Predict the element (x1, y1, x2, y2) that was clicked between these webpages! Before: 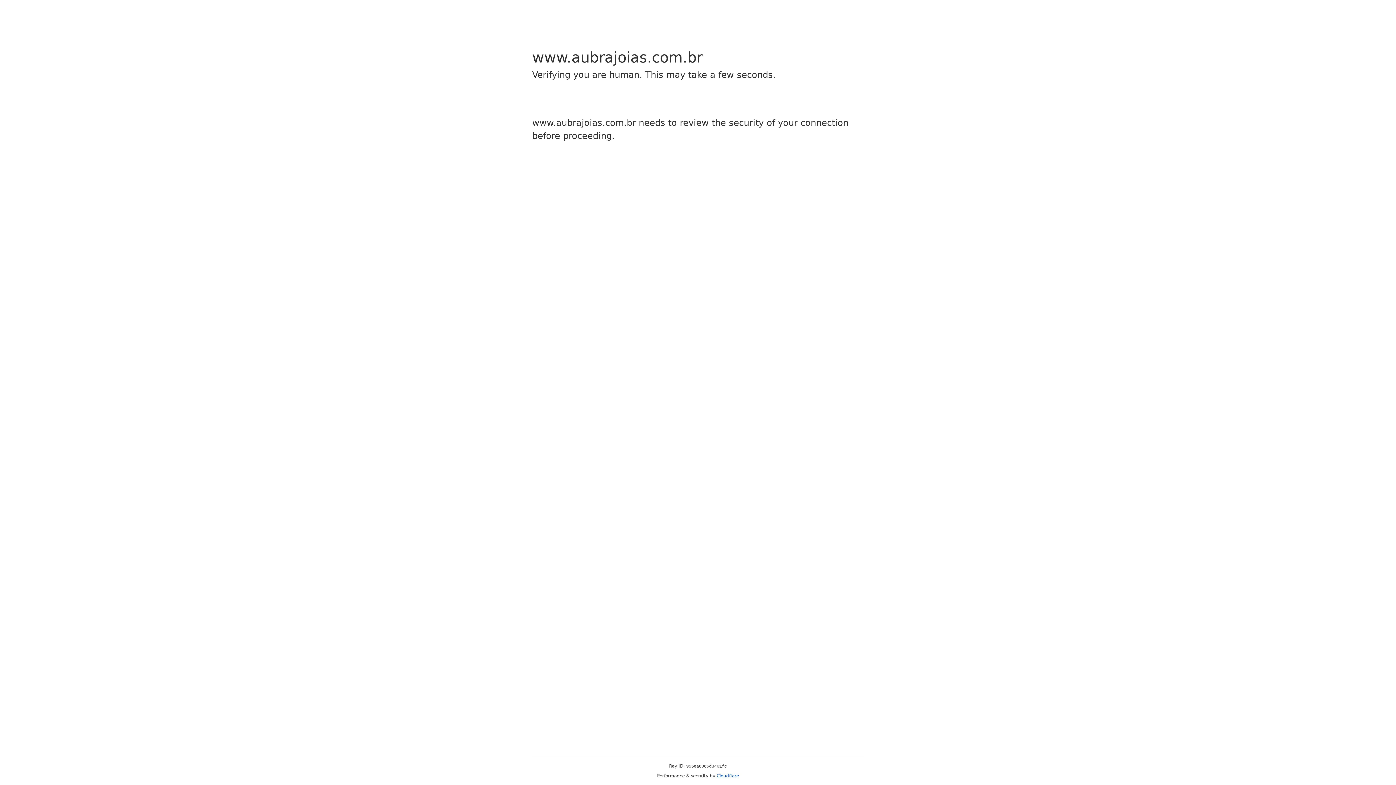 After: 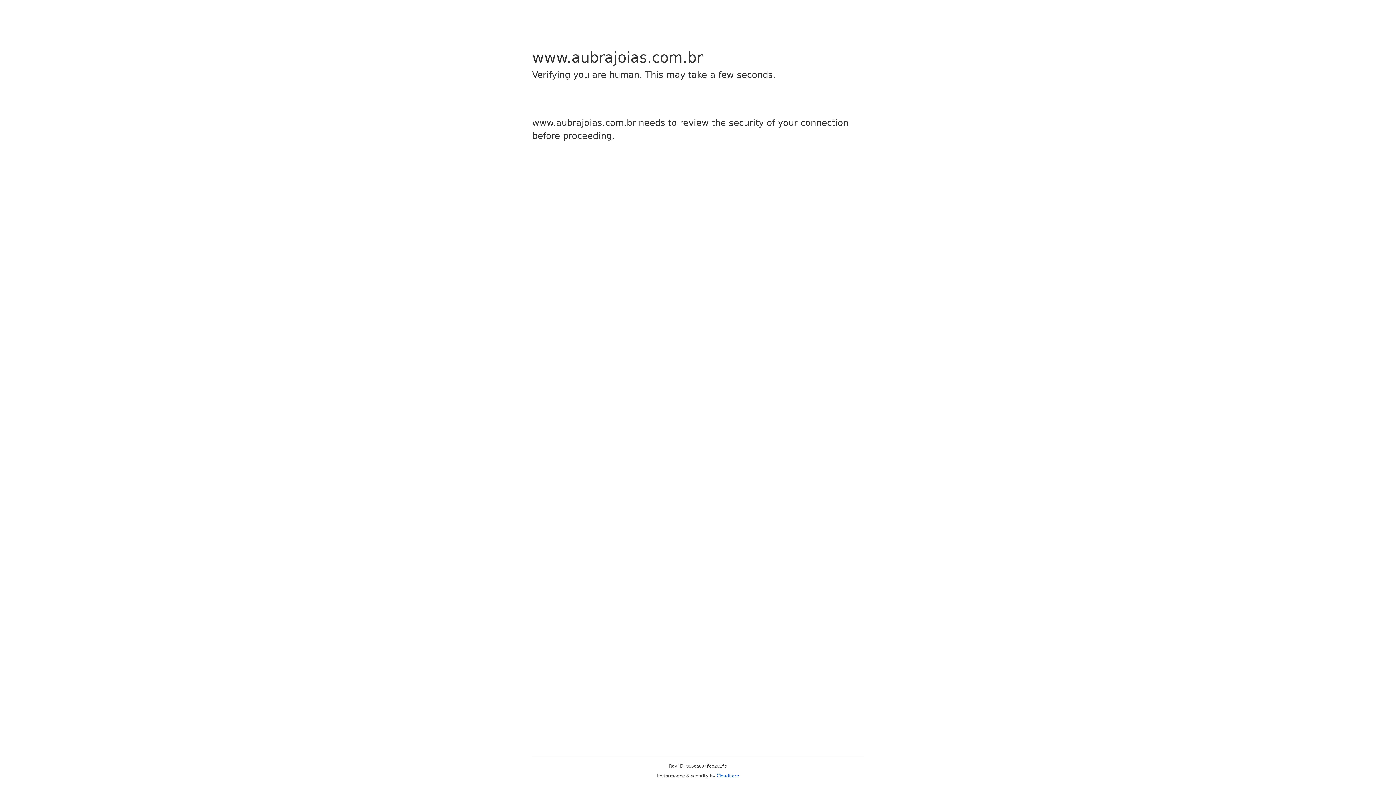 Action: label: Cloudflare bbox: (716, 773, 739, 778)